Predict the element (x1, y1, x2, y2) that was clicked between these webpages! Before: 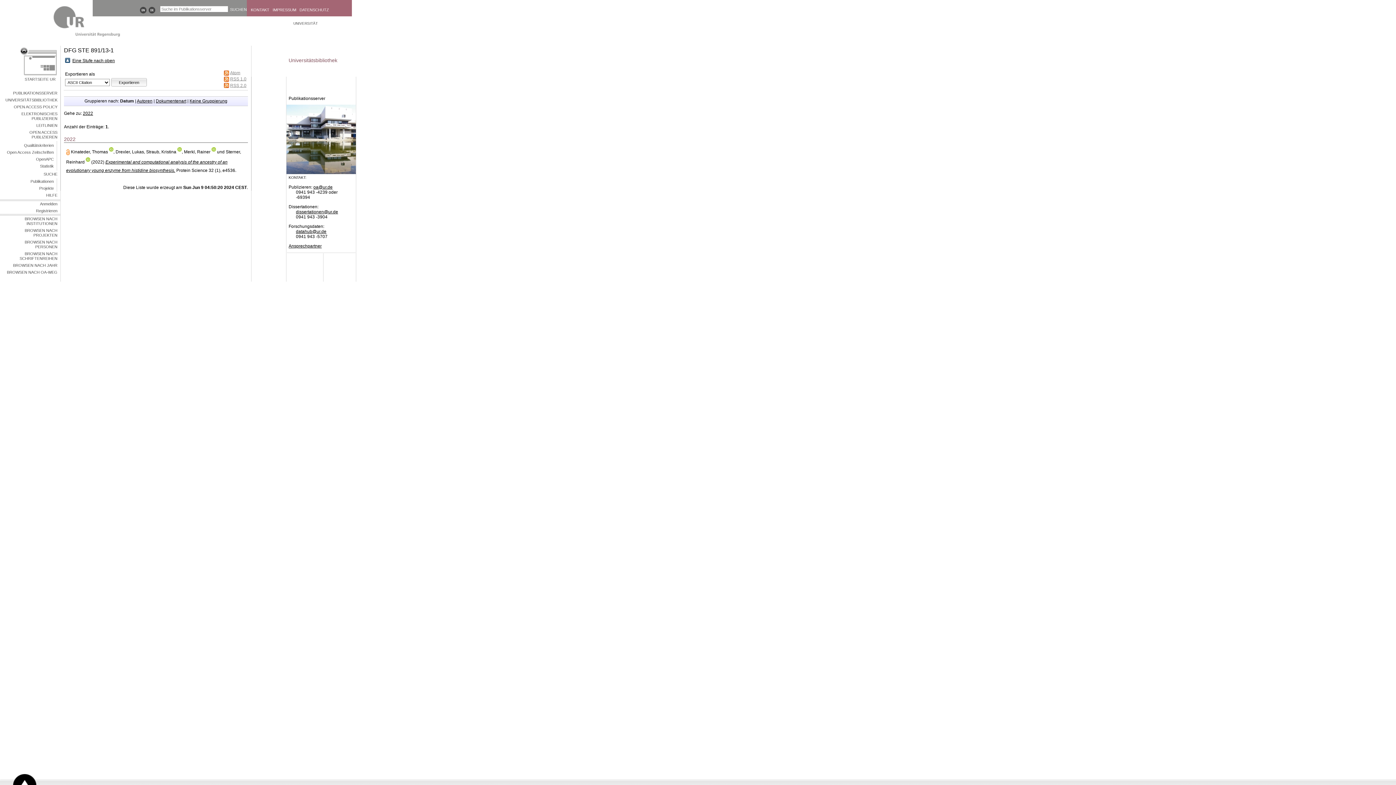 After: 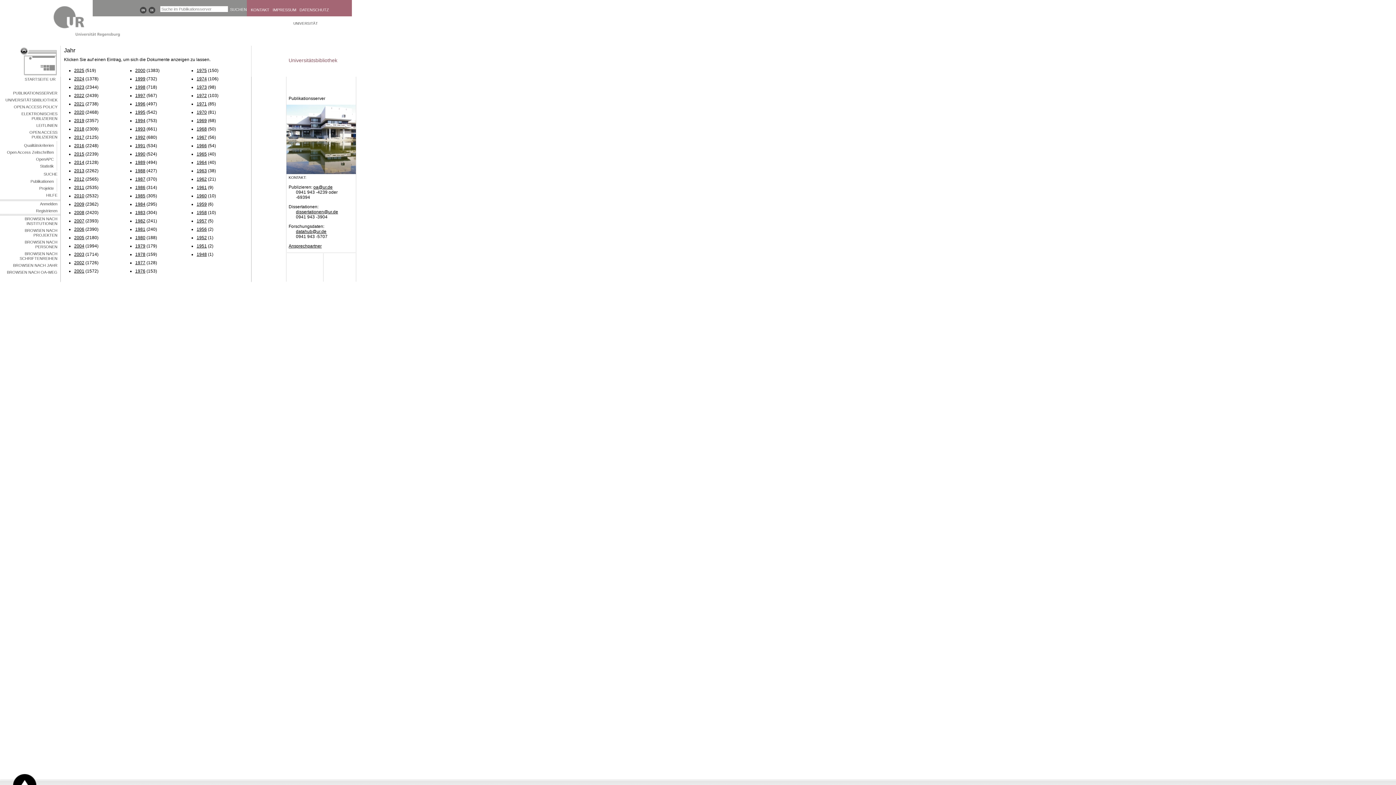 Action: label: BROWSEN NACH JAHR bbox: (0, 262, 60, 269)